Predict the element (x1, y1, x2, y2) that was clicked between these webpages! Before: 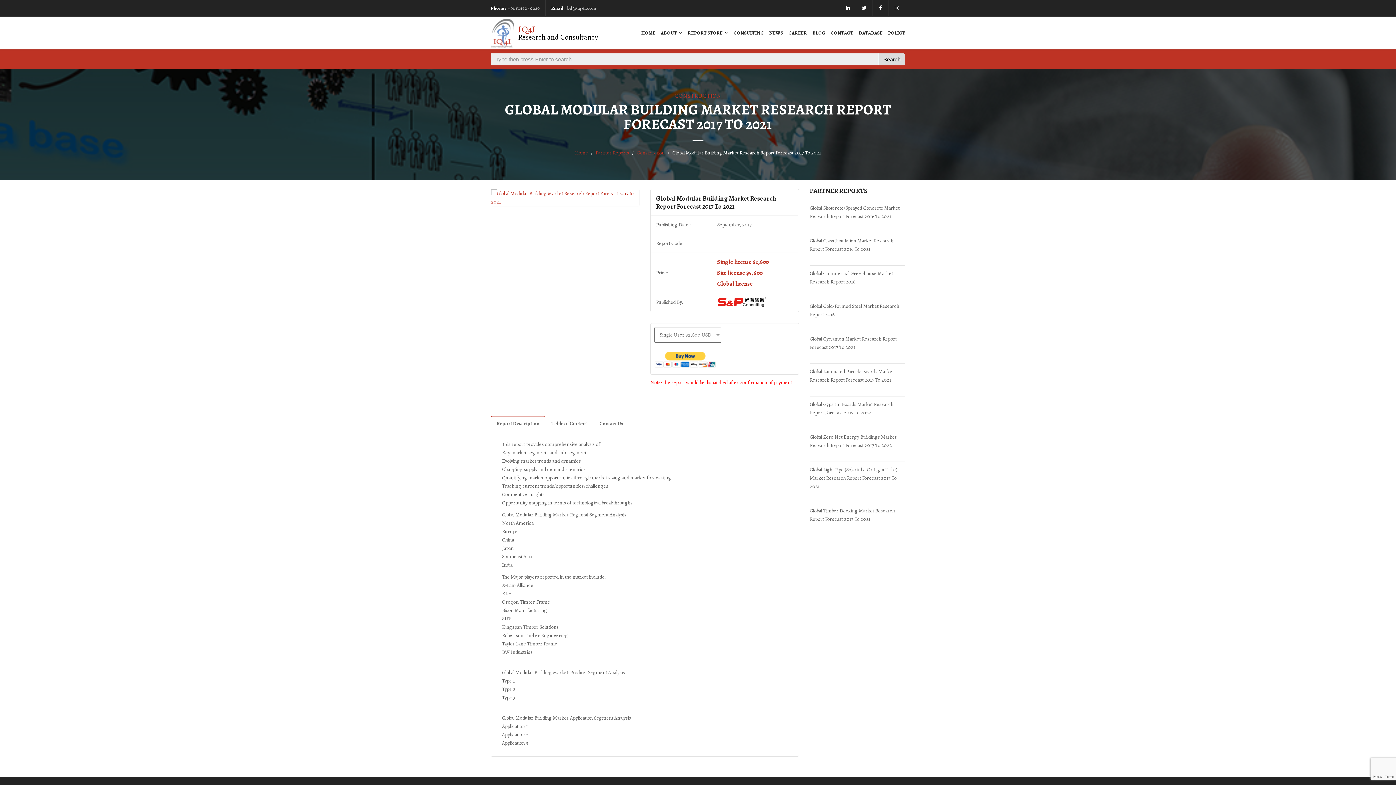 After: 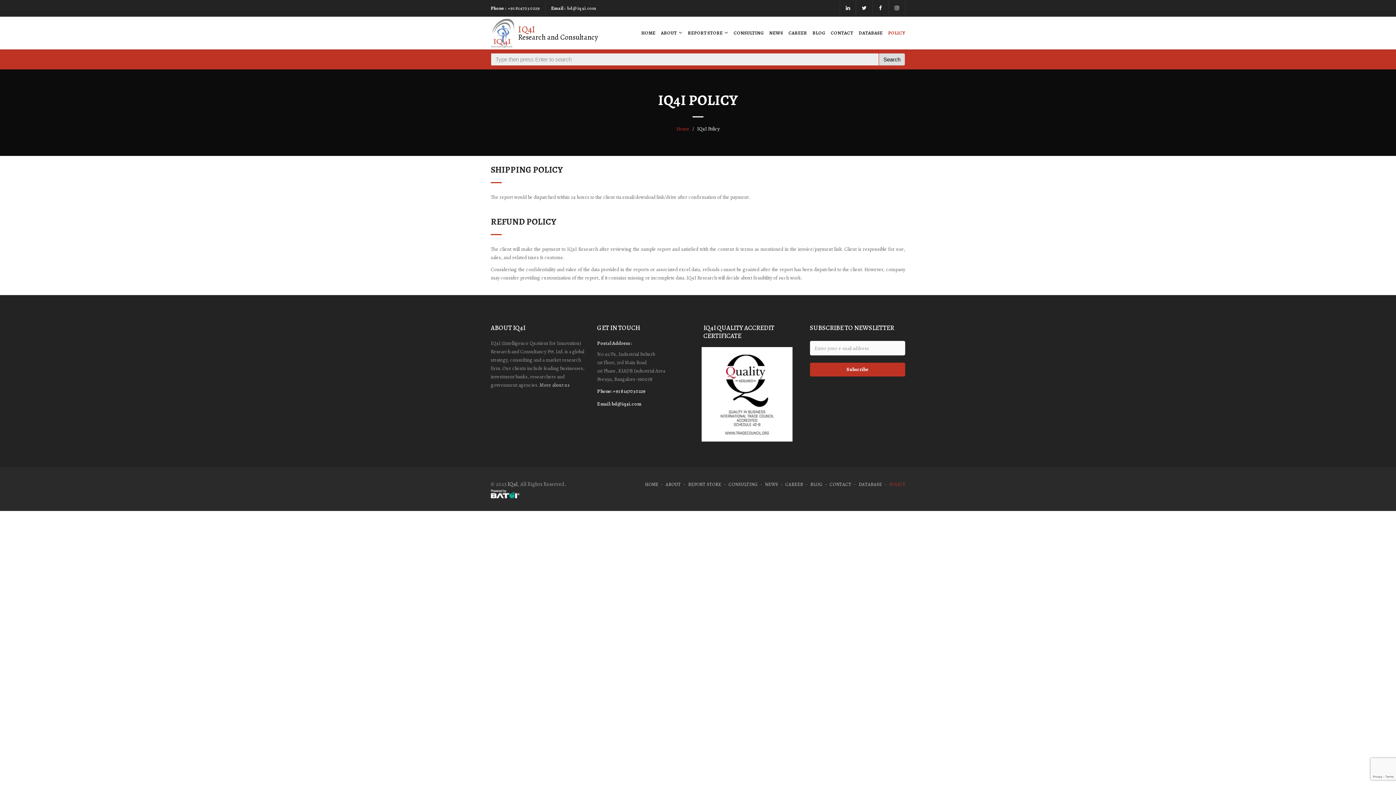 Action: label: POLICY bbox: (888, 16, 905, 49)